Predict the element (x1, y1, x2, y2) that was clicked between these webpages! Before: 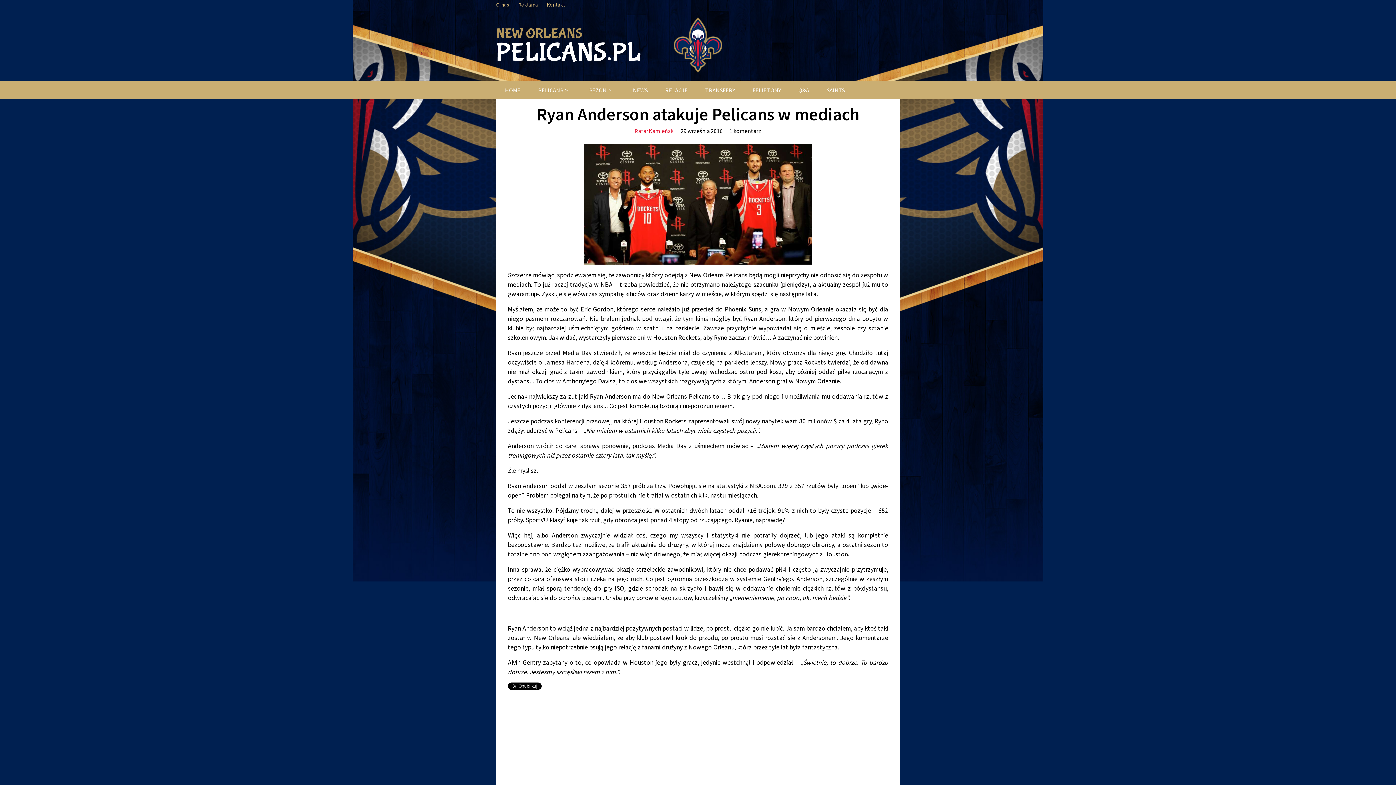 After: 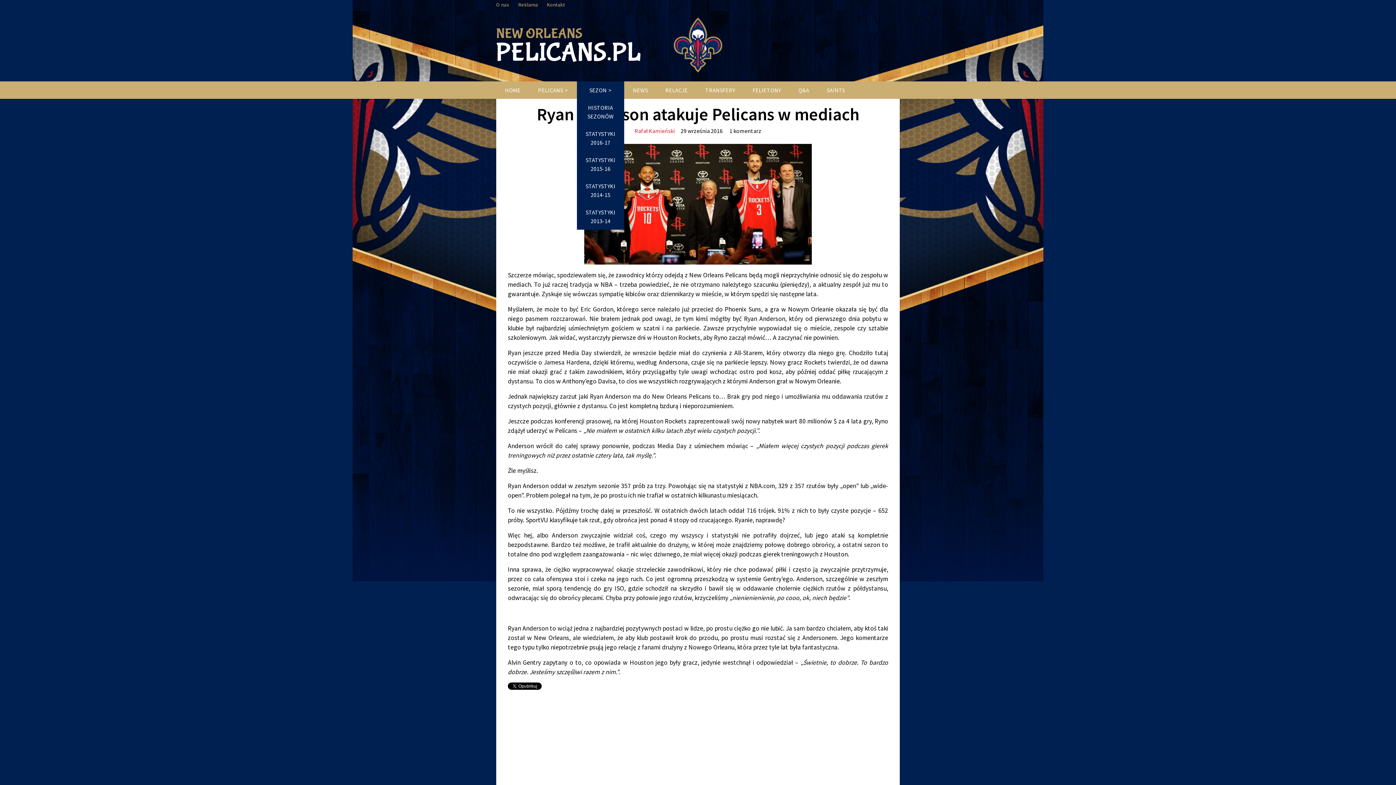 Action: label: SEZON bbox: (577, 81, 624, 98)